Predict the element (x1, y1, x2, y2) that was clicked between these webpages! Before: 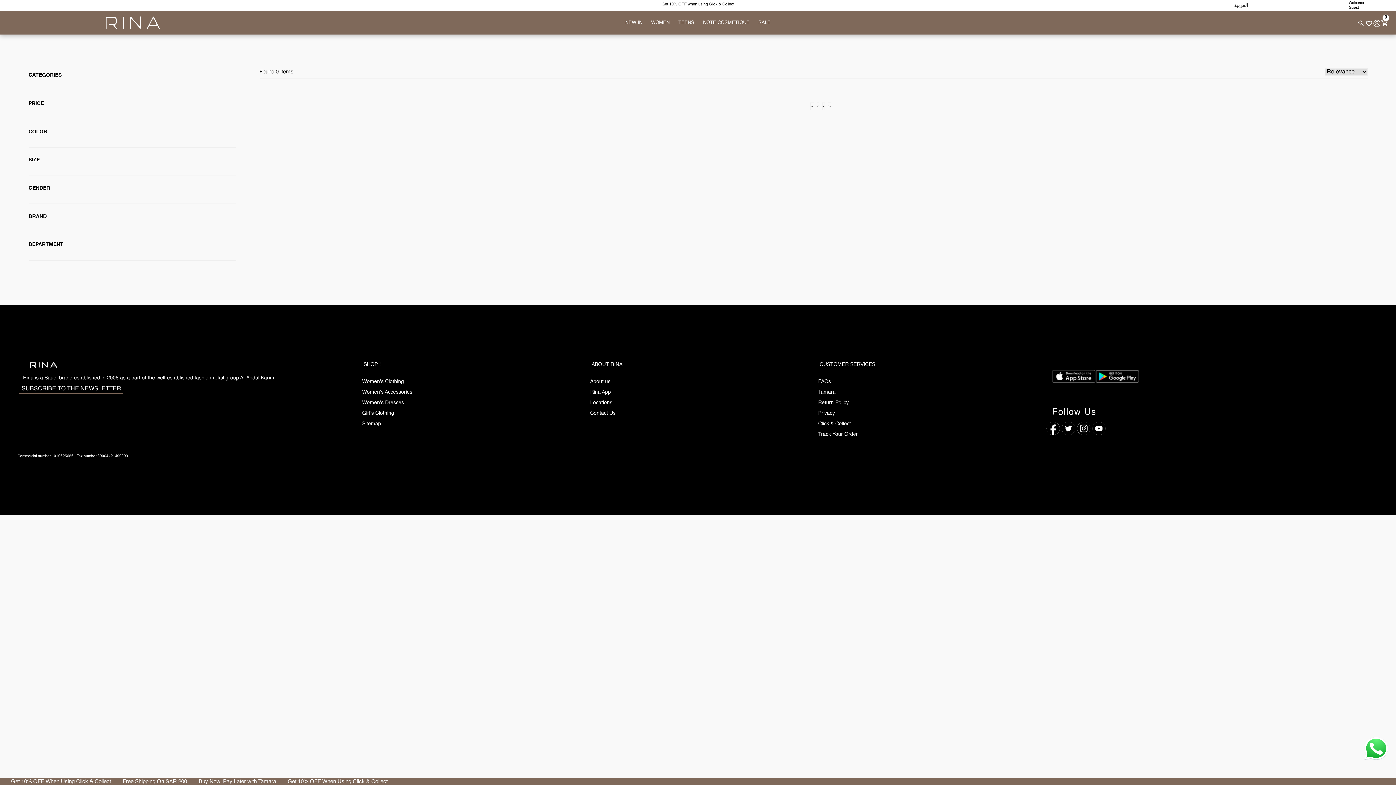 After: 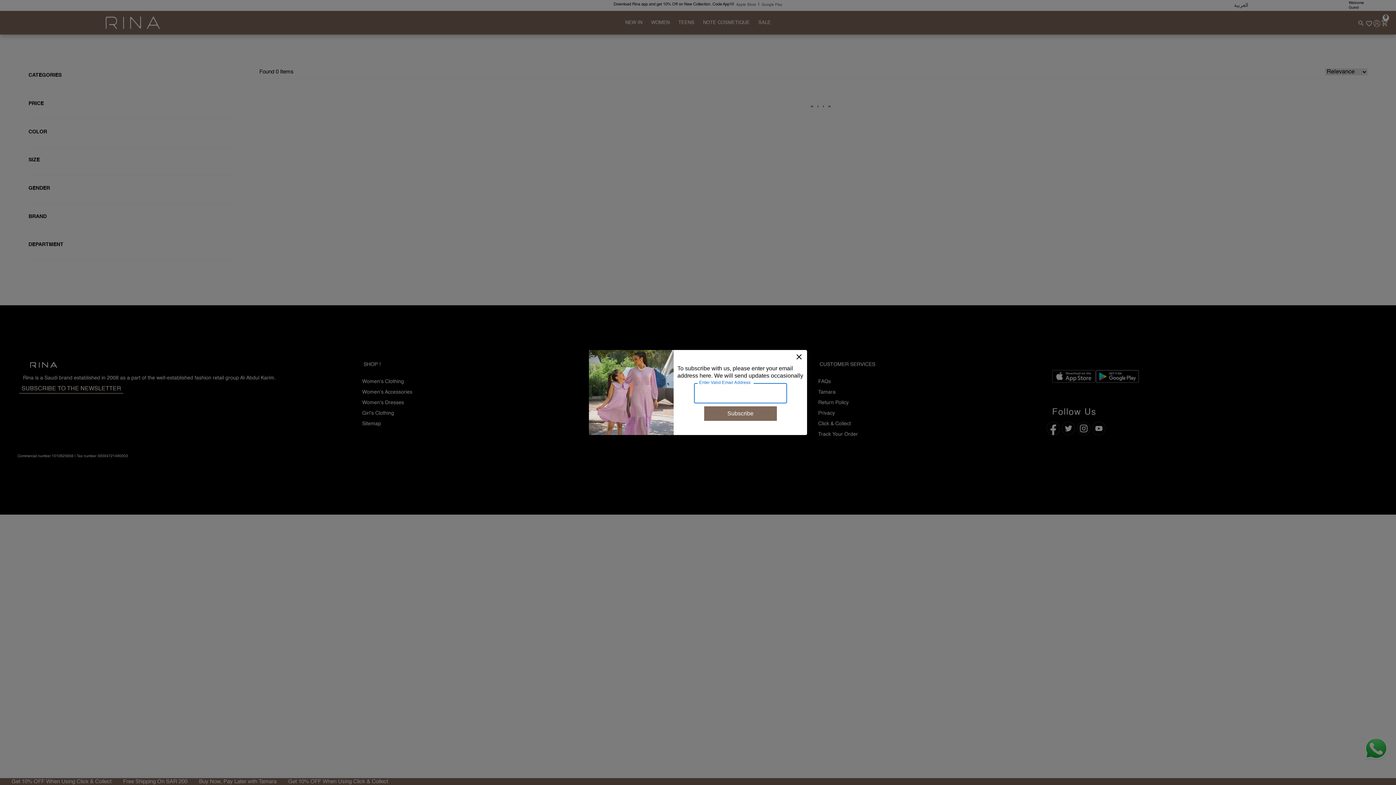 Action: label: SUBSCRIBE TO THE NEWSLETTER bbox: (19, 384, 123, 394)